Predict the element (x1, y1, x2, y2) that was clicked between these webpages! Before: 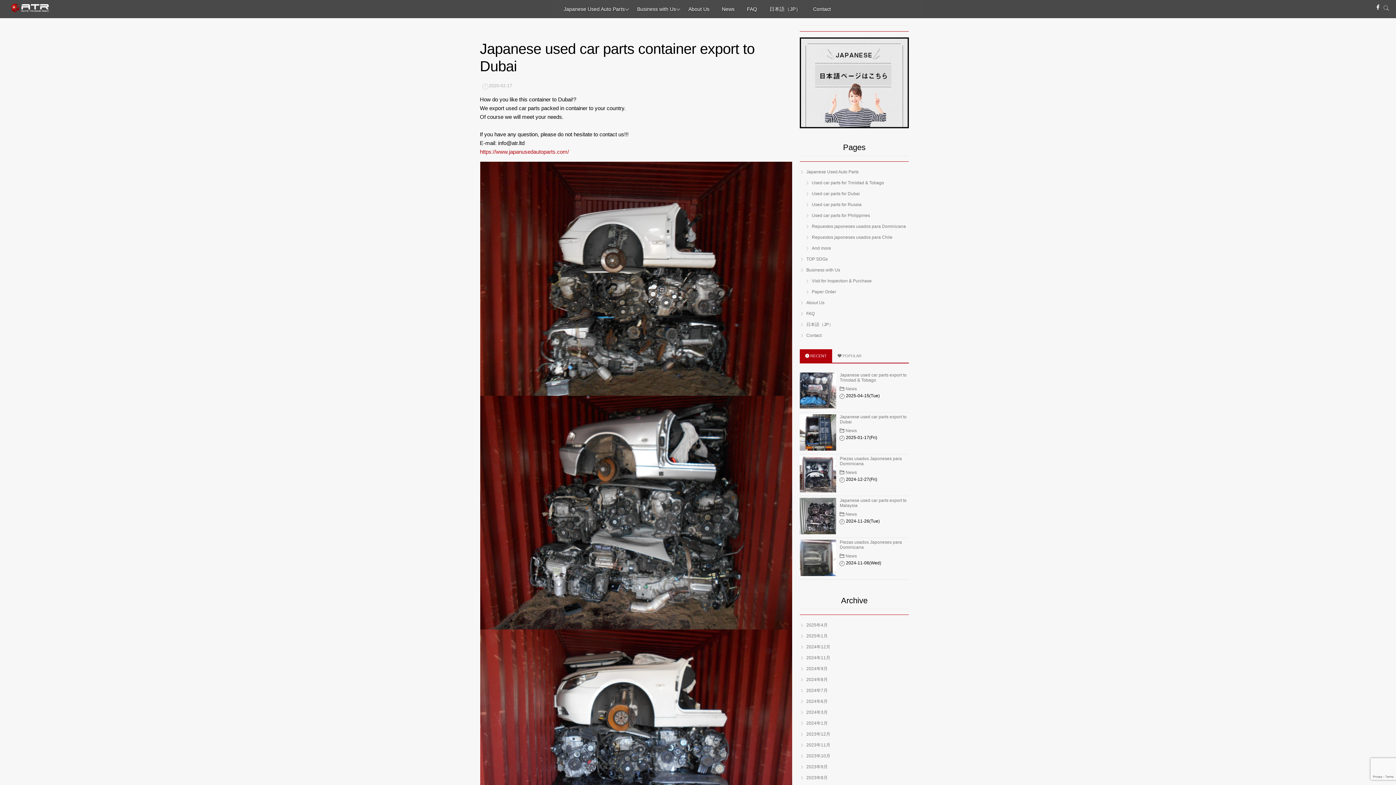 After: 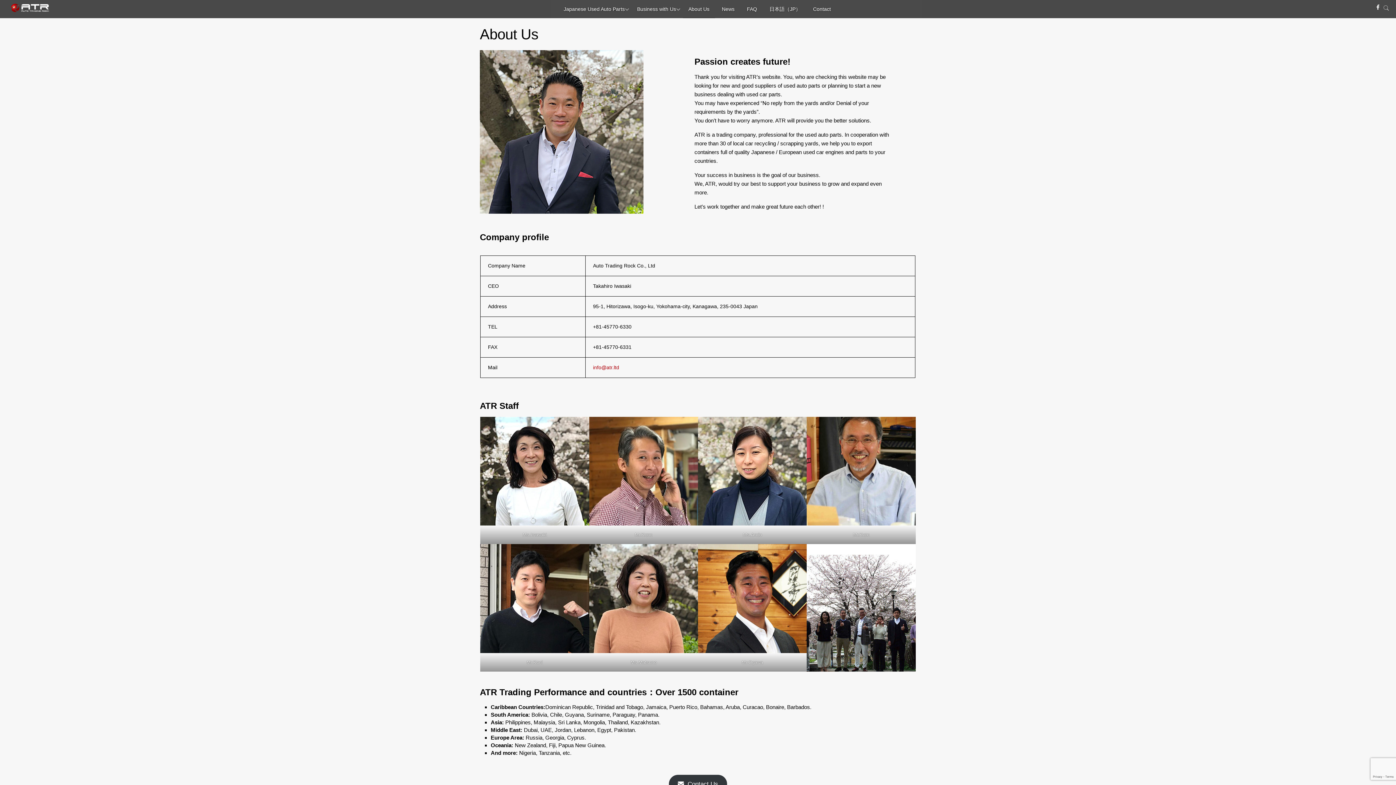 Action: bbox: (800, 298, 909, 307) label: About Us